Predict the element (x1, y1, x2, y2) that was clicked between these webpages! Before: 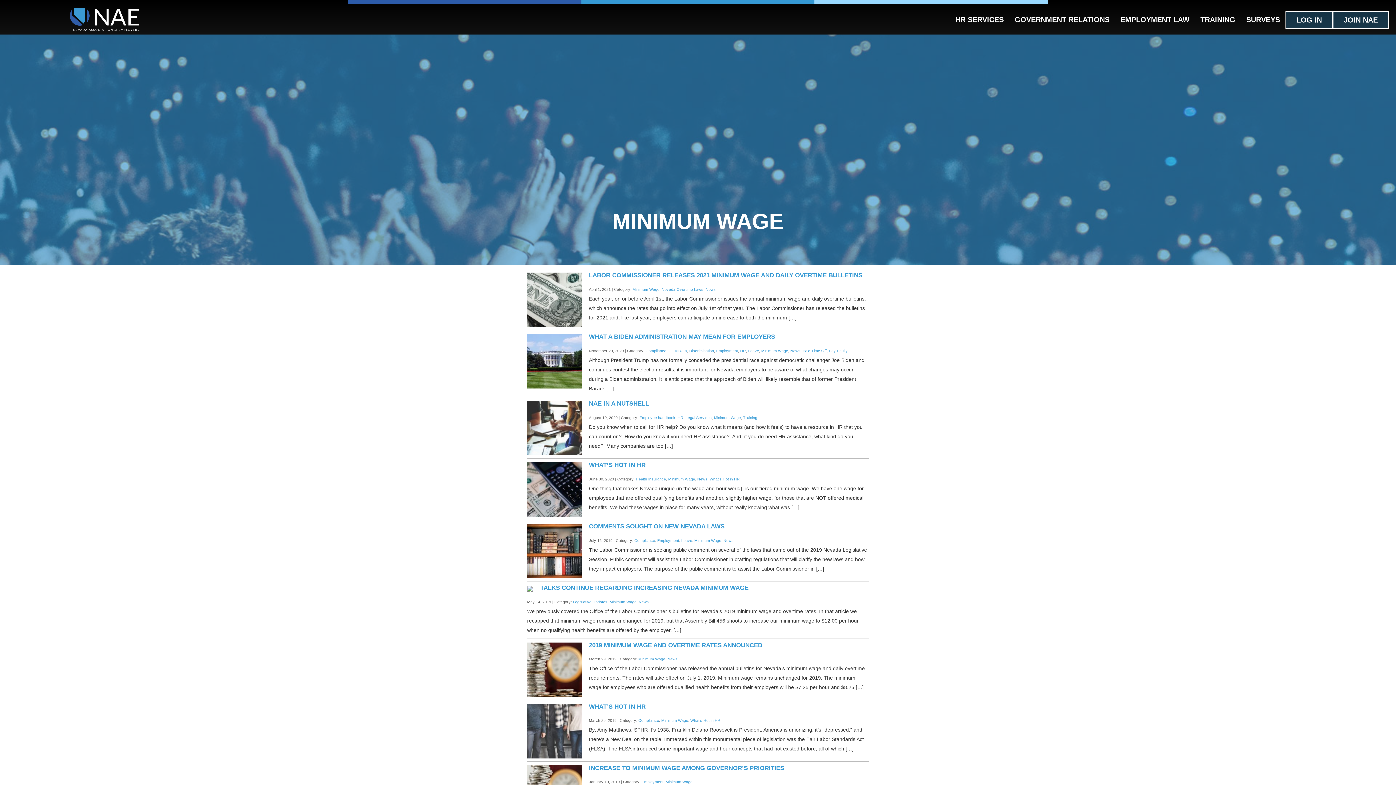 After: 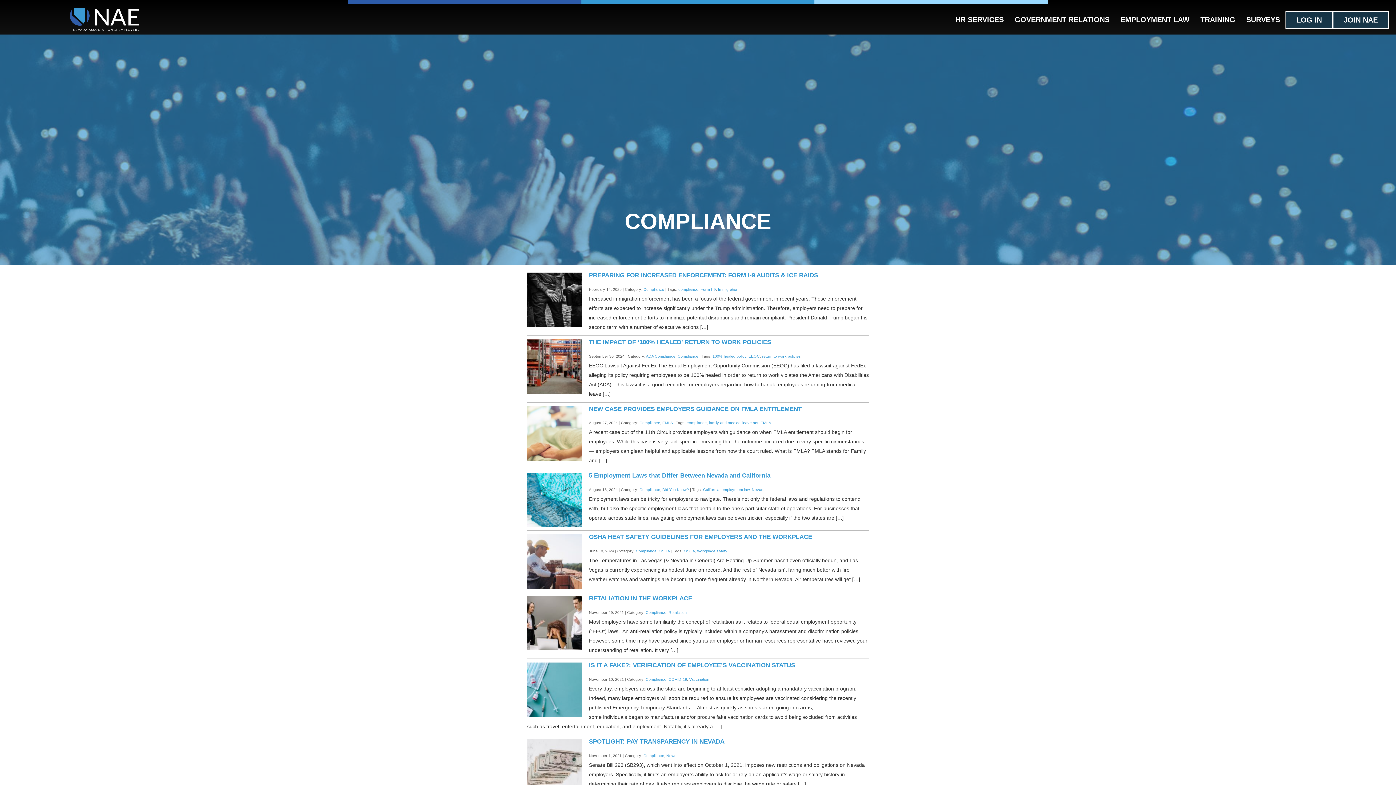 Action: label: Compliance bbox: (638, 718, 659, 723)